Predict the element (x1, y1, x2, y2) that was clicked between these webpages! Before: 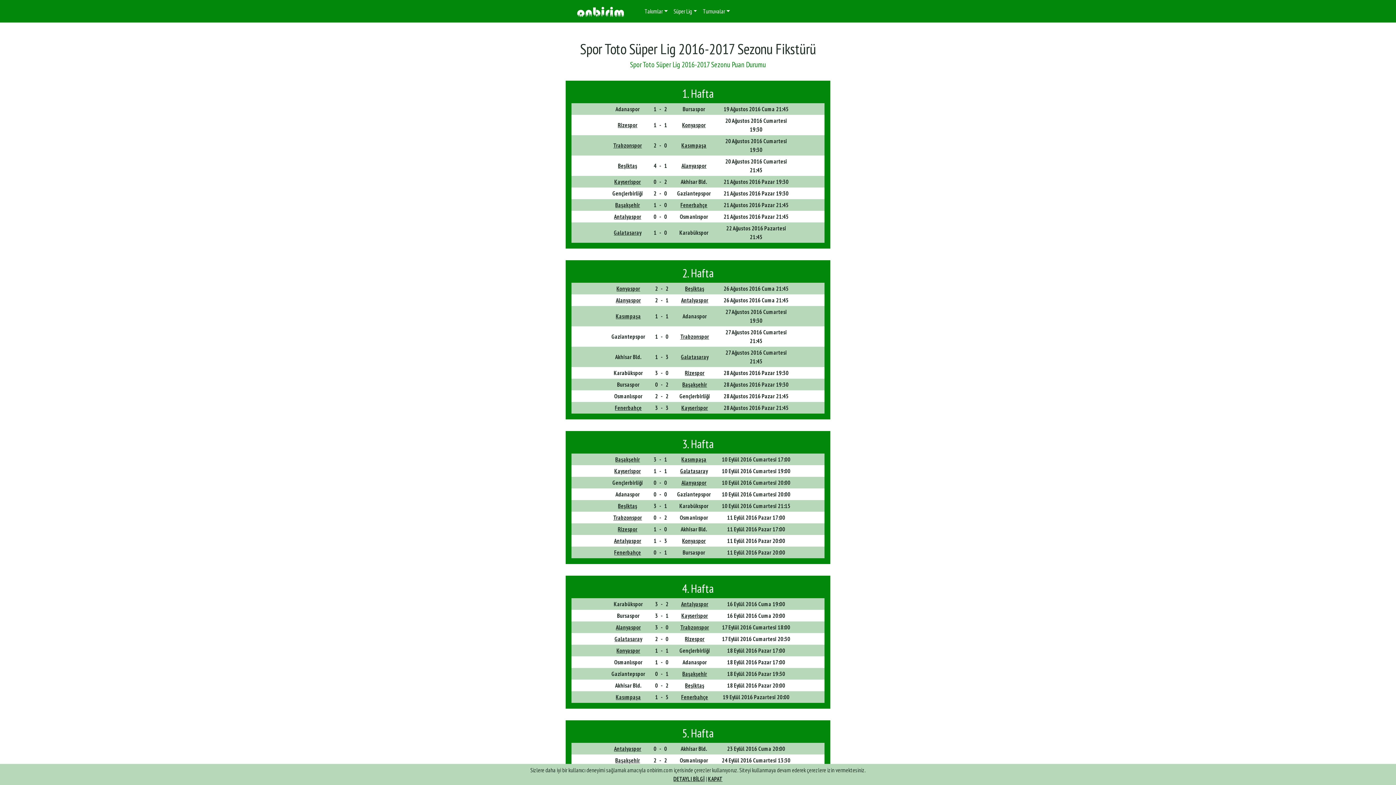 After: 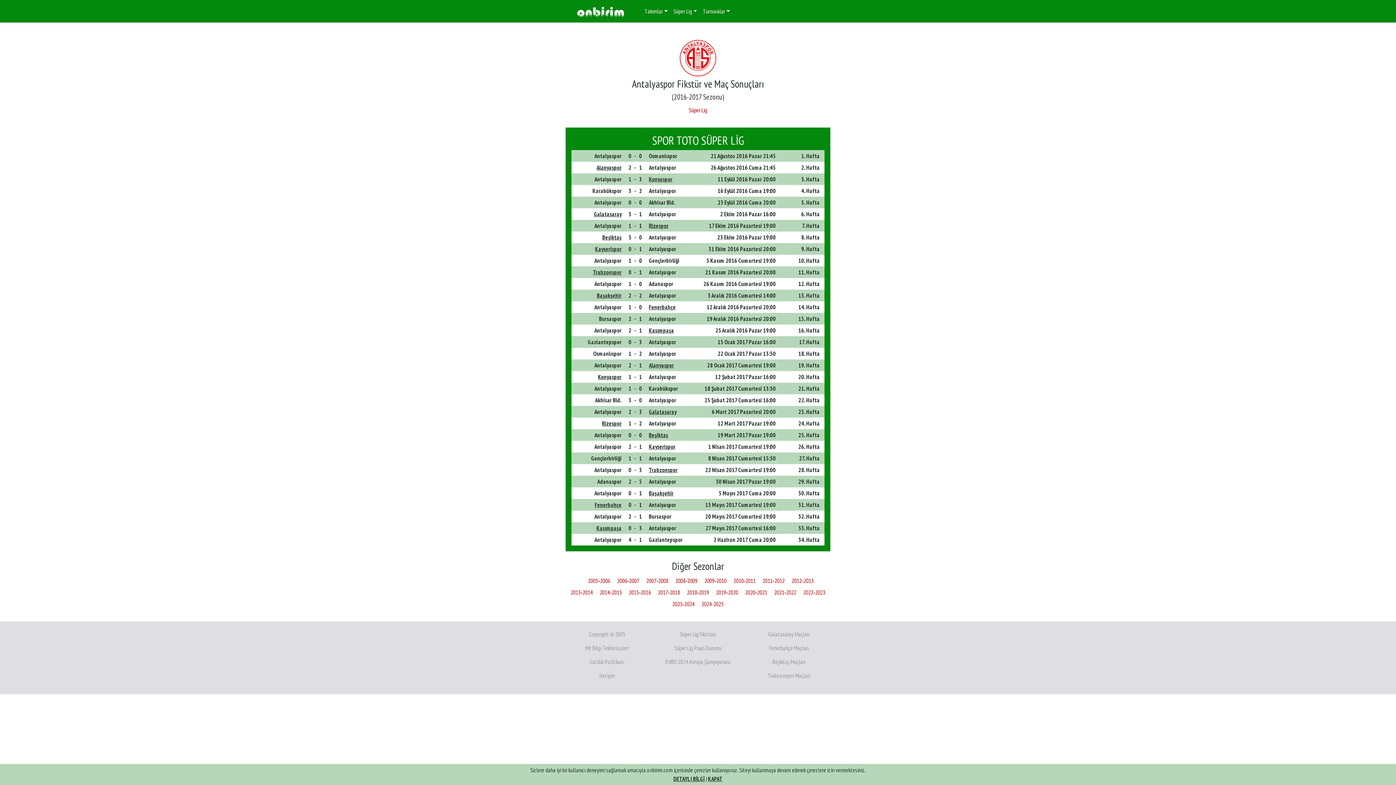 Action: bbox: (681, 296, 708, 304) label: Antalyaspor